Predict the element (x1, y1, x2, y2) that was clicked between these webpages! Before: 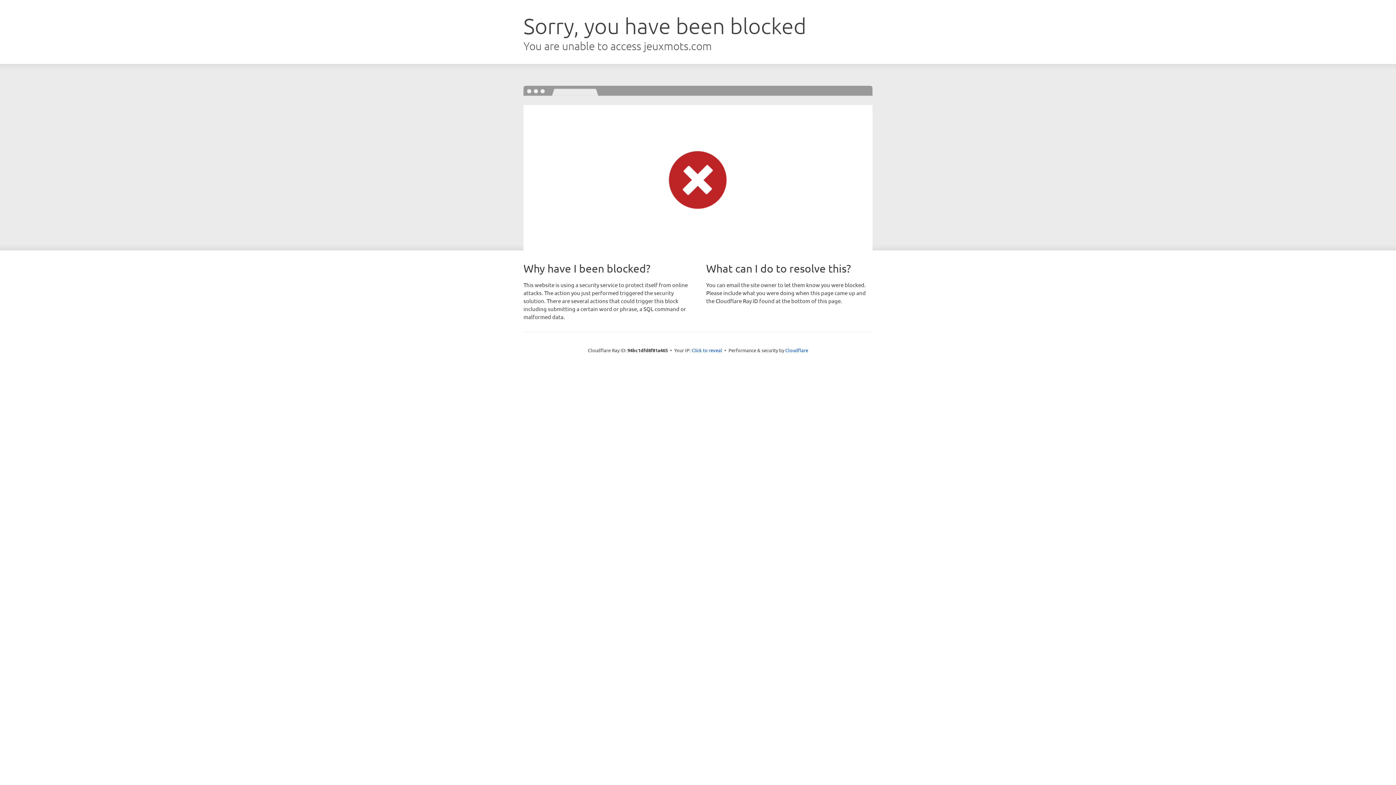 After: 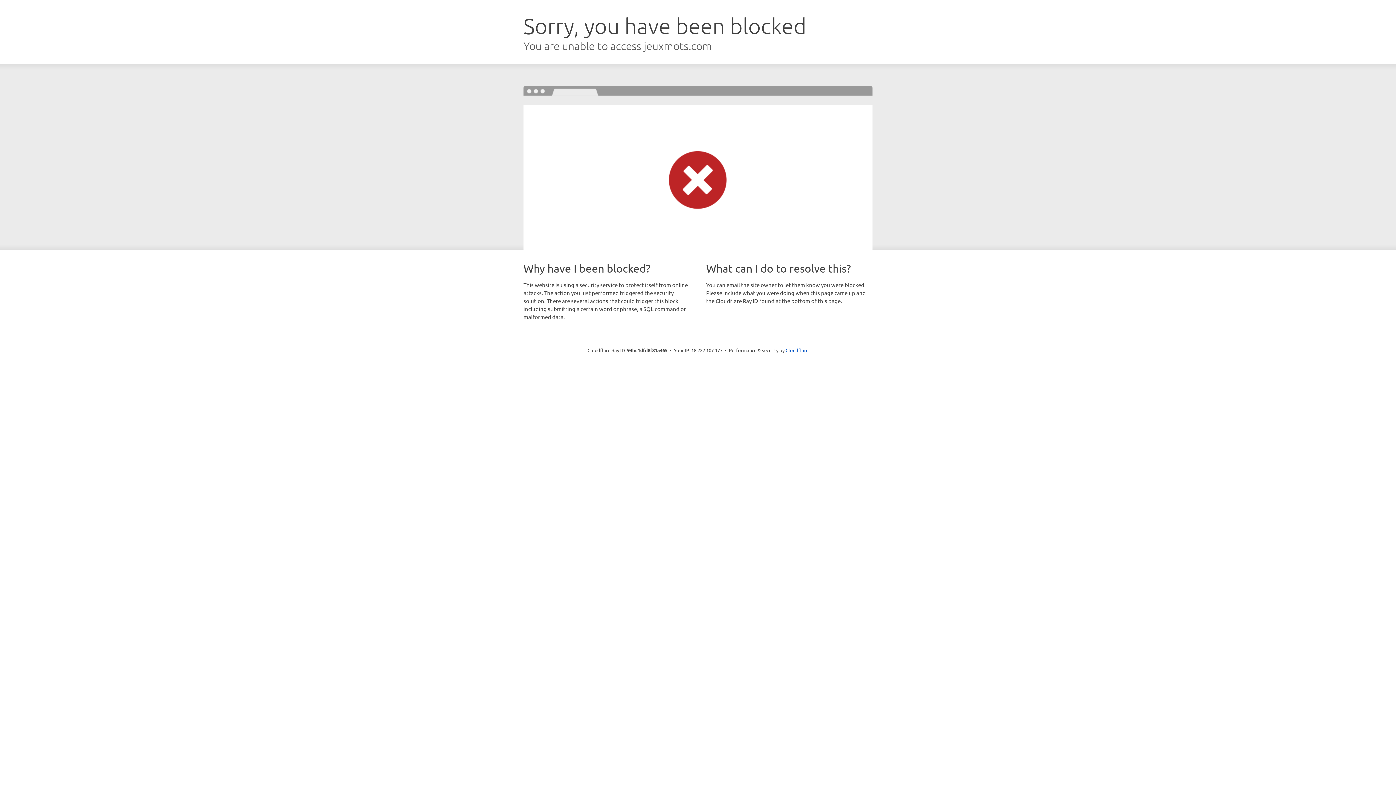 Action: label: Click to reveal bbox: (691, 346, 722, 353)